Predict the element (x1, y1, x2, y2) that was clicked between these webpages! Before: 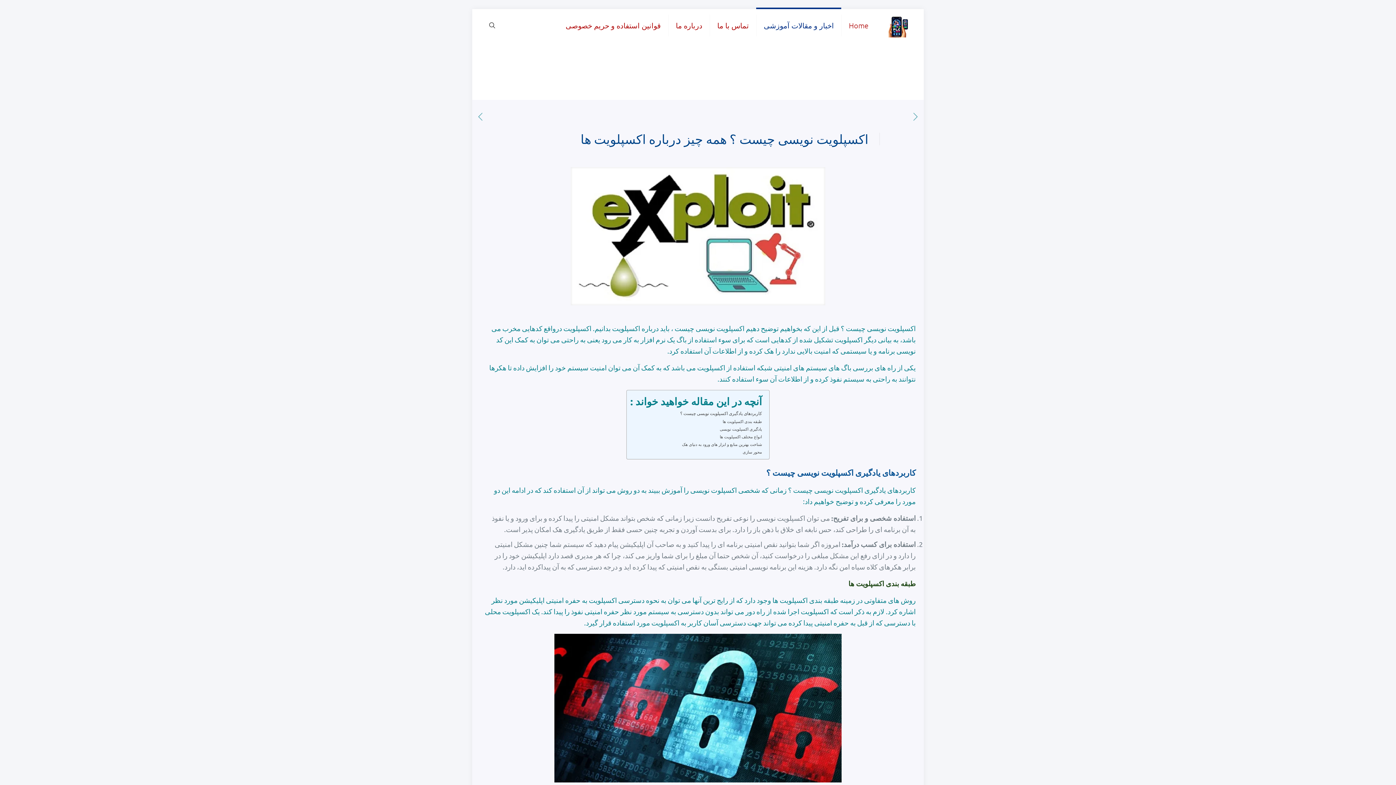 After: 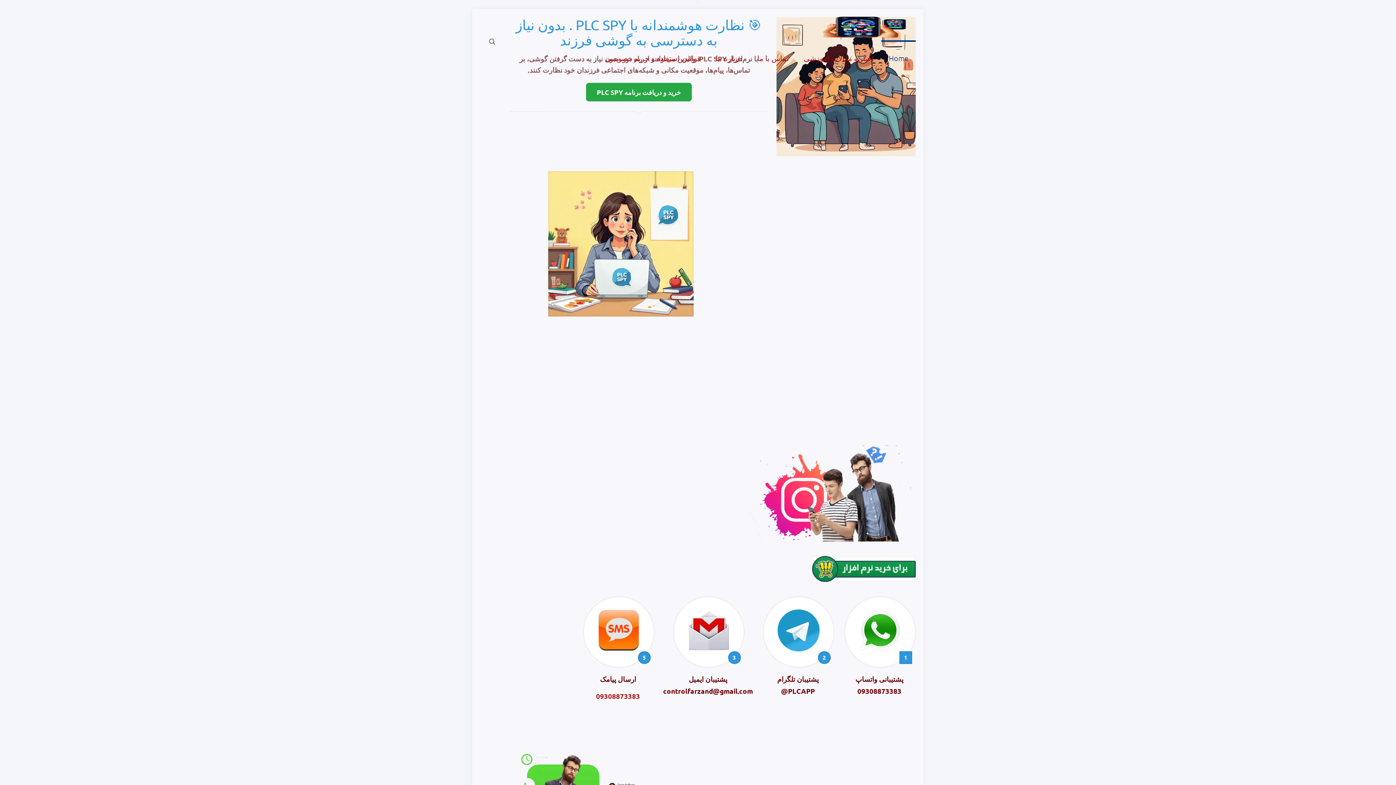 Action: bbox: (886, 9, 908, 41)